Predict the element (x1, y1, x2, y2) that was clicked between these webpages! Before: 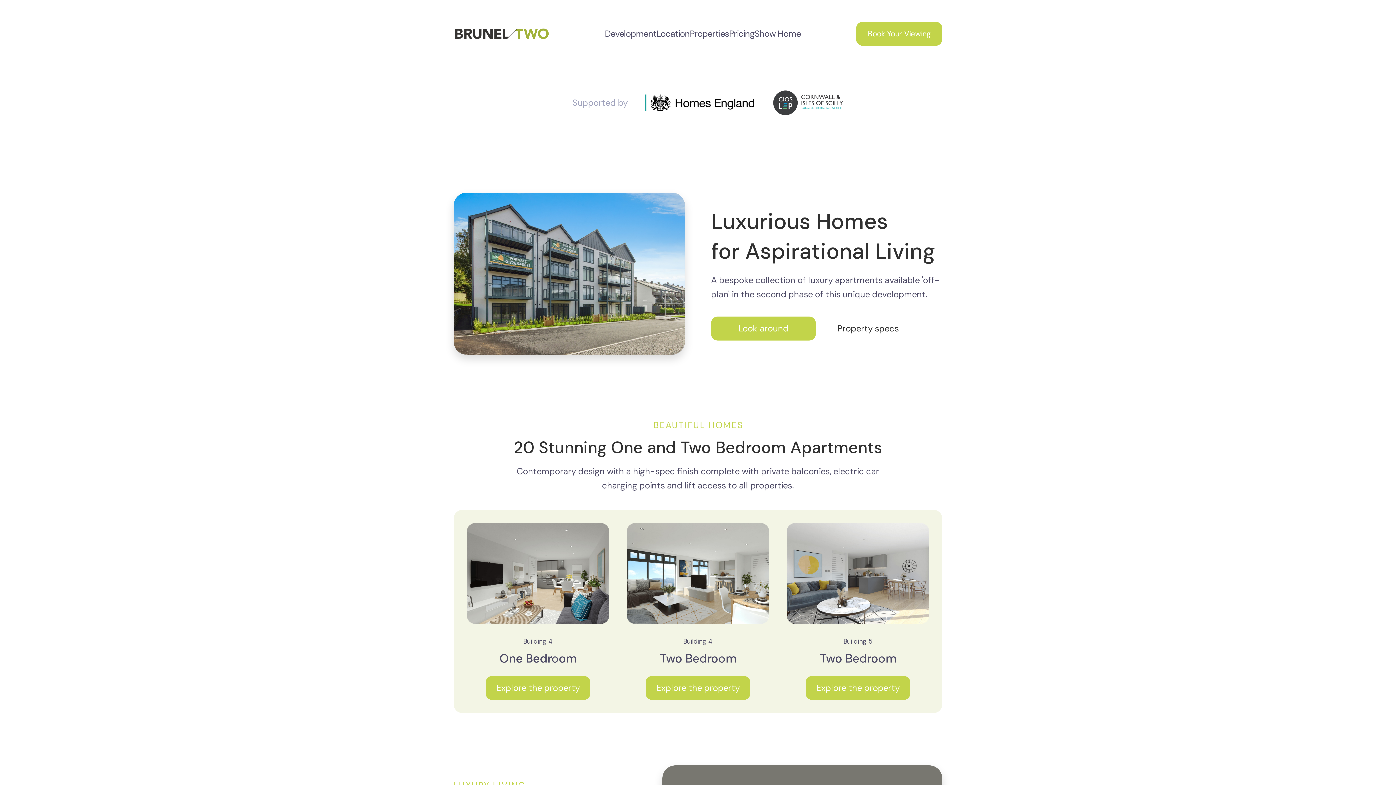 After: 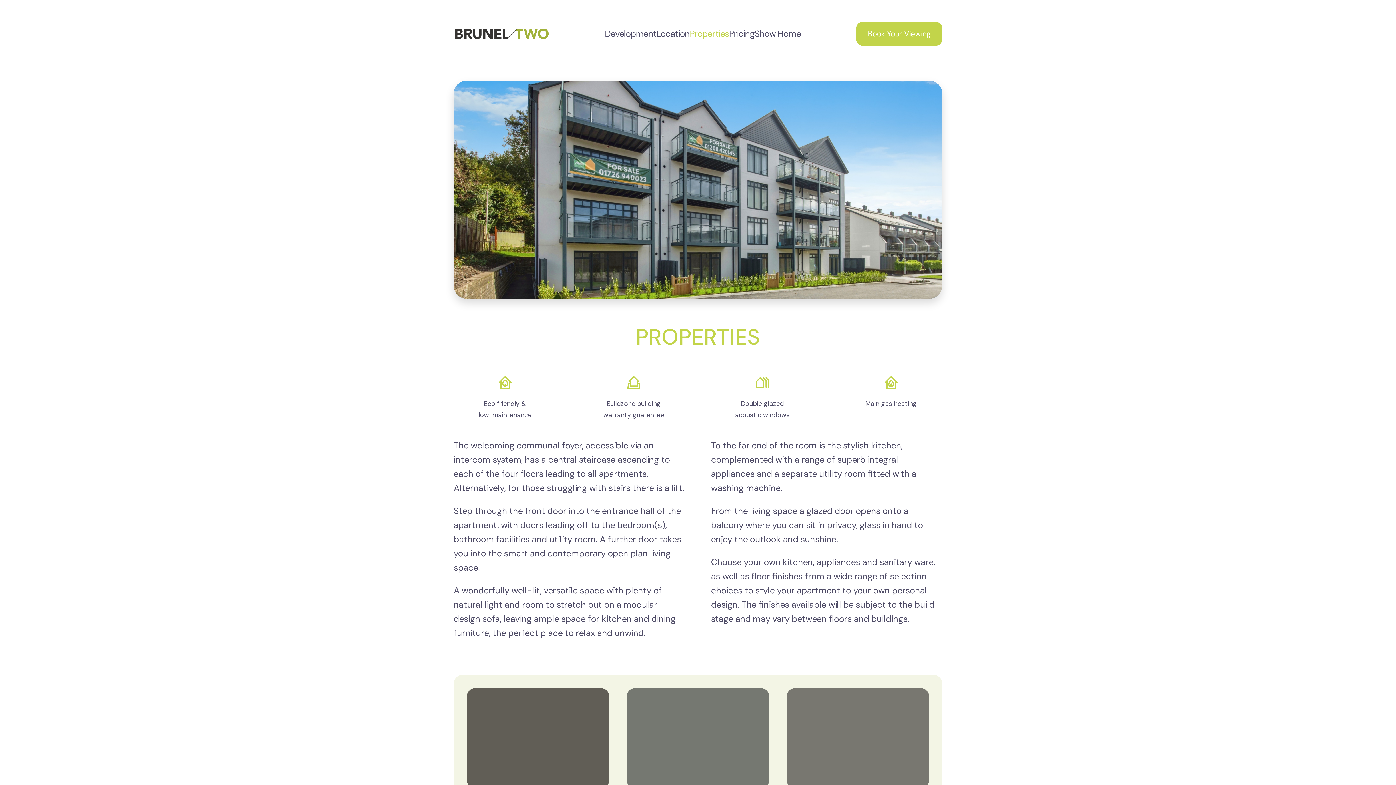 Action: bbox: (689, 27, 729, 40) label: Properties